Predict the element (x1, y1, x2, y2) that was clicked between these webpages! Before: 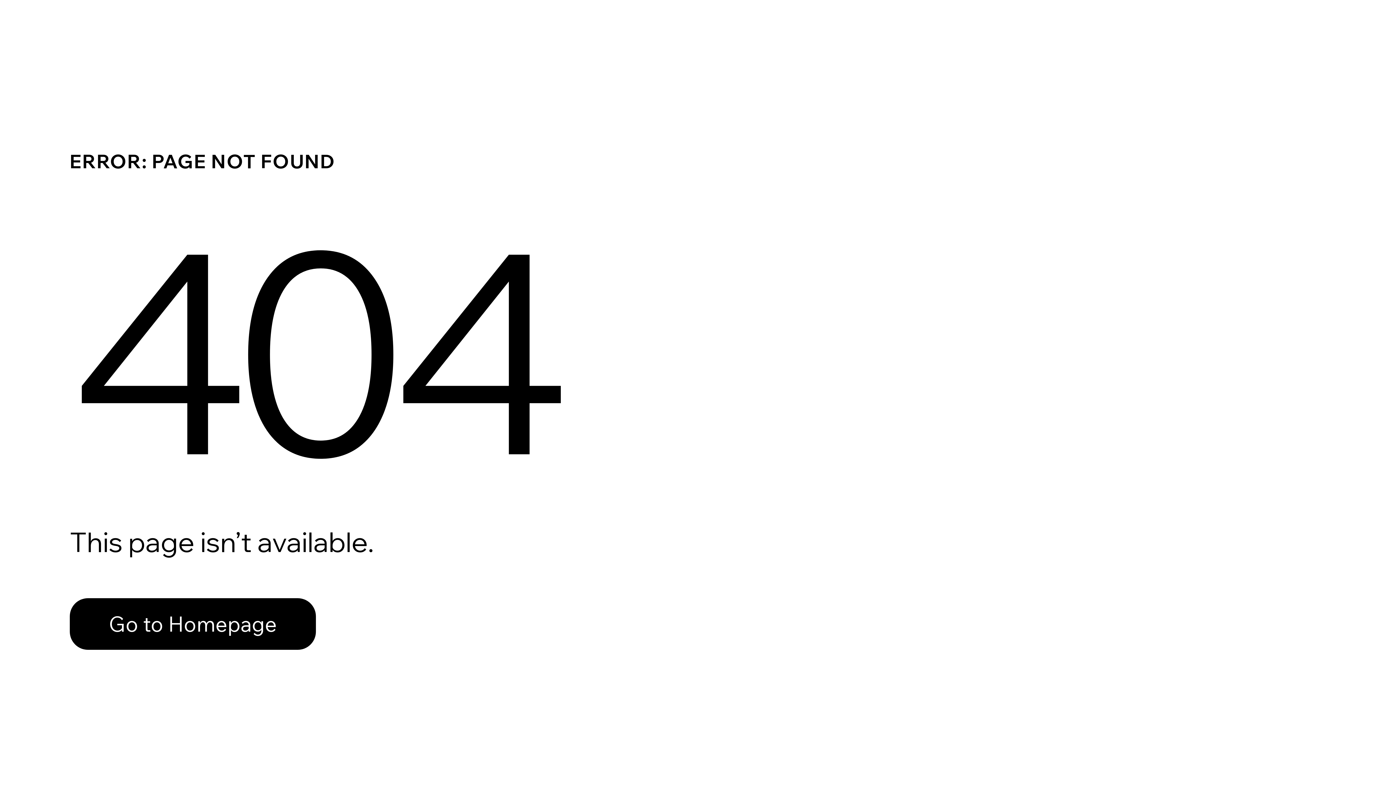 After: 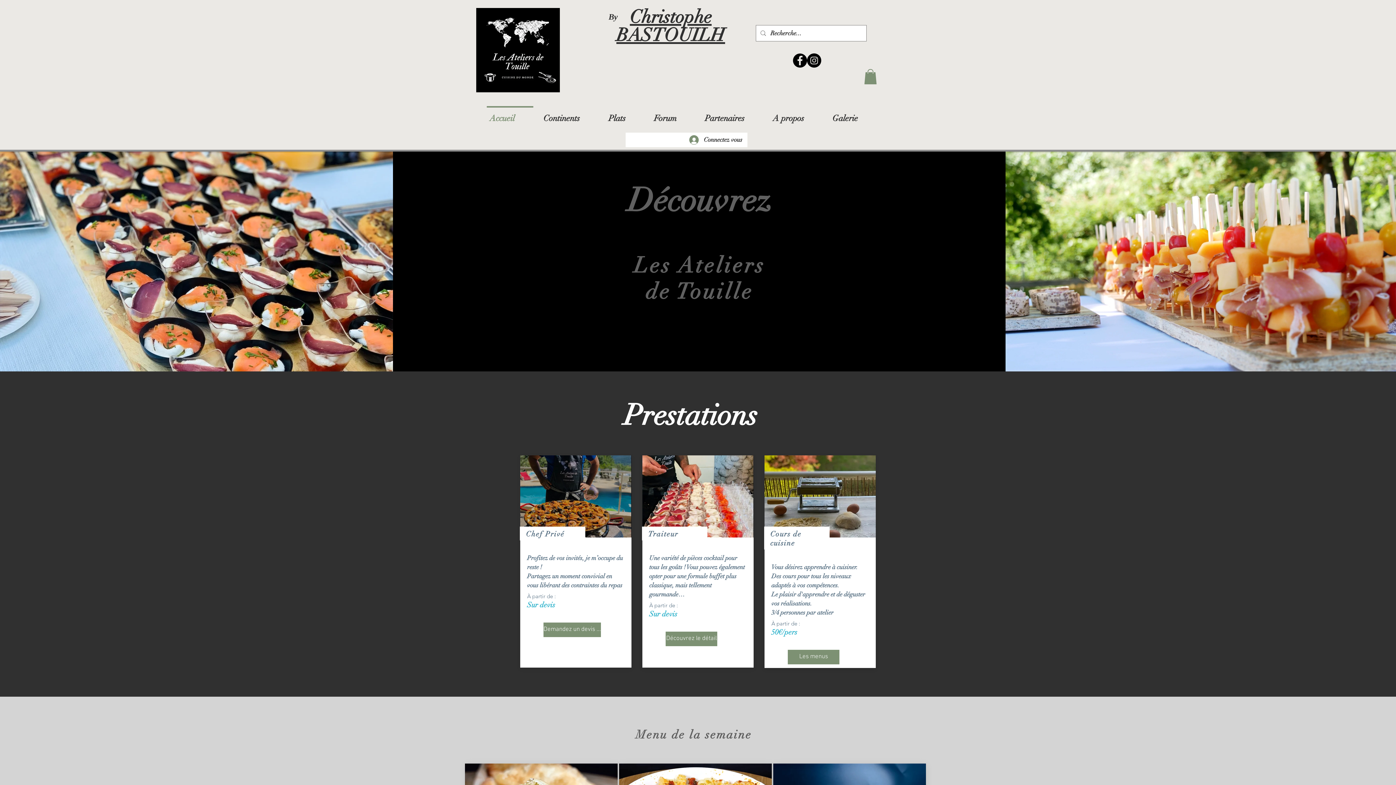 Action: bbox: (69, 598, 316, 650) label: Go to Homepage